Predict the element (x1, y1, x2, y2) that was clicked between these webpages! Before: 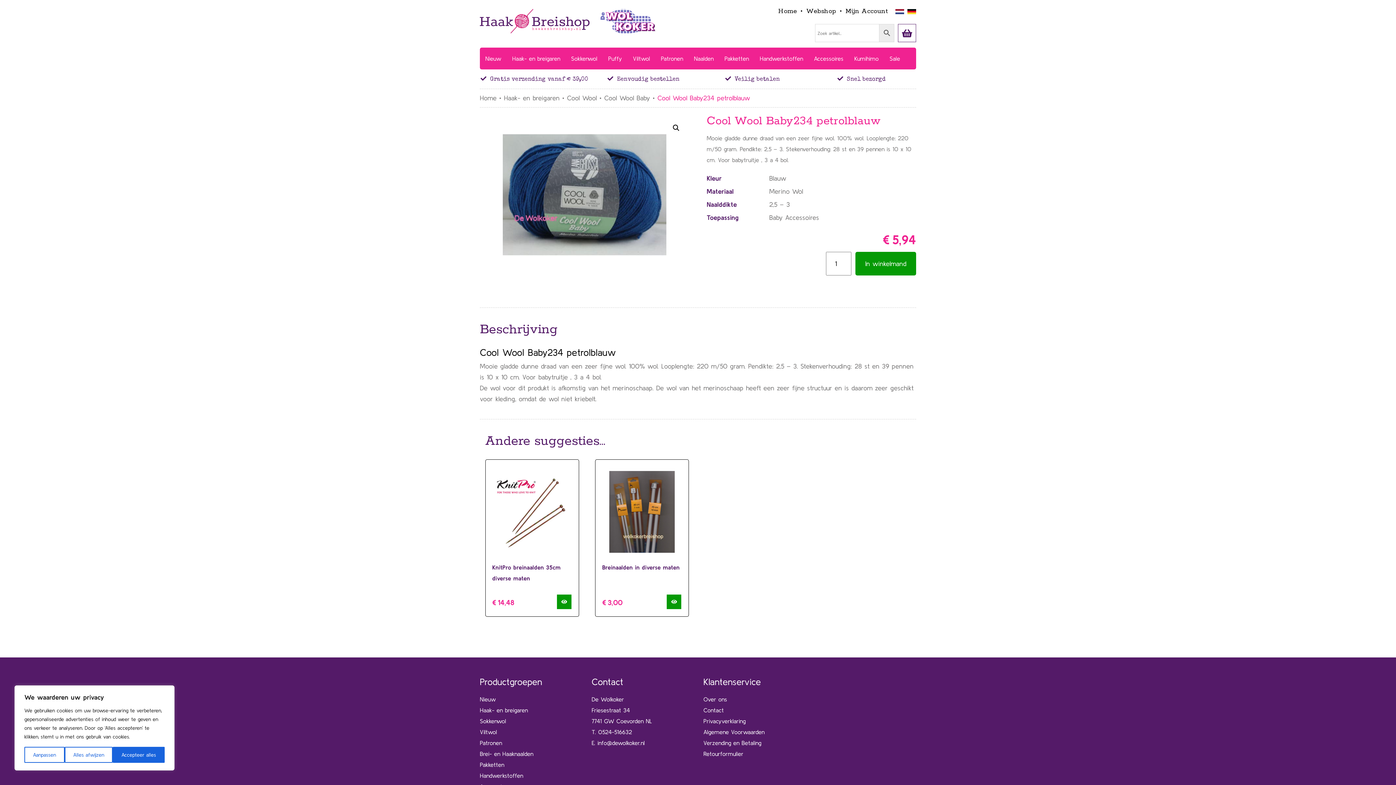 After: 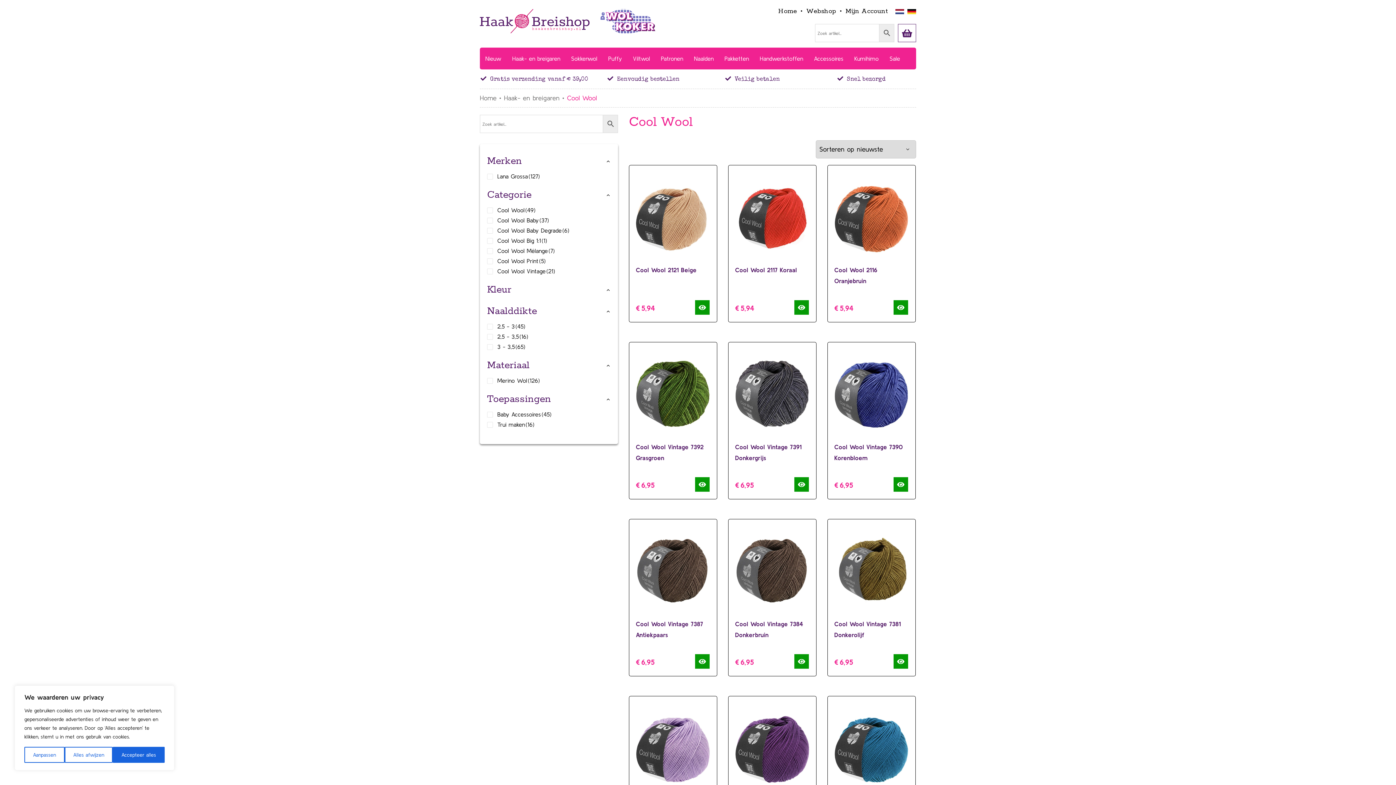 Action: label: Cool Wool bbox: (567, 94, 597, 101)